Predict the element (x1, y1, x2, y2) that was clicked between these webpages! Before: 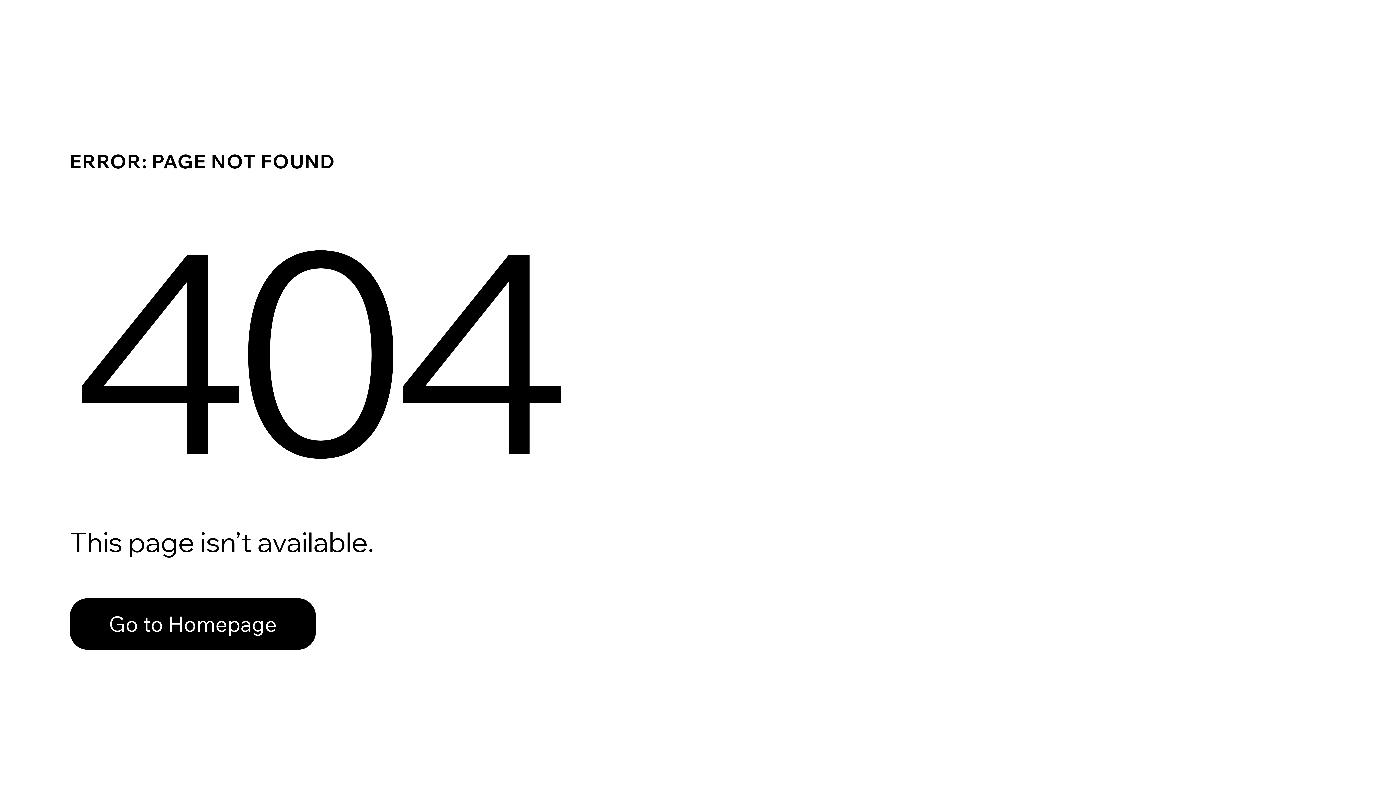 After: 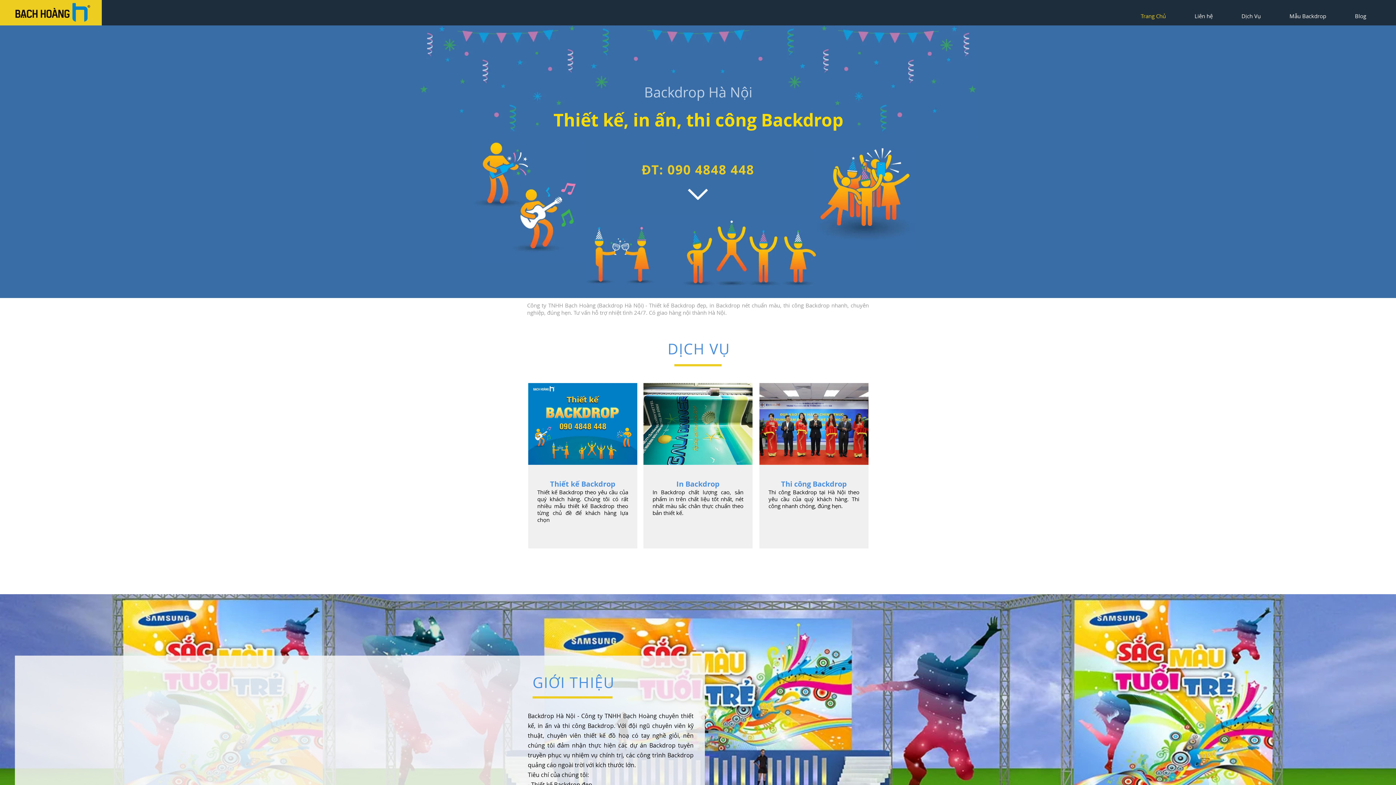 Action: label: Go to Homepage bbox: (69, 582, 768, 659)